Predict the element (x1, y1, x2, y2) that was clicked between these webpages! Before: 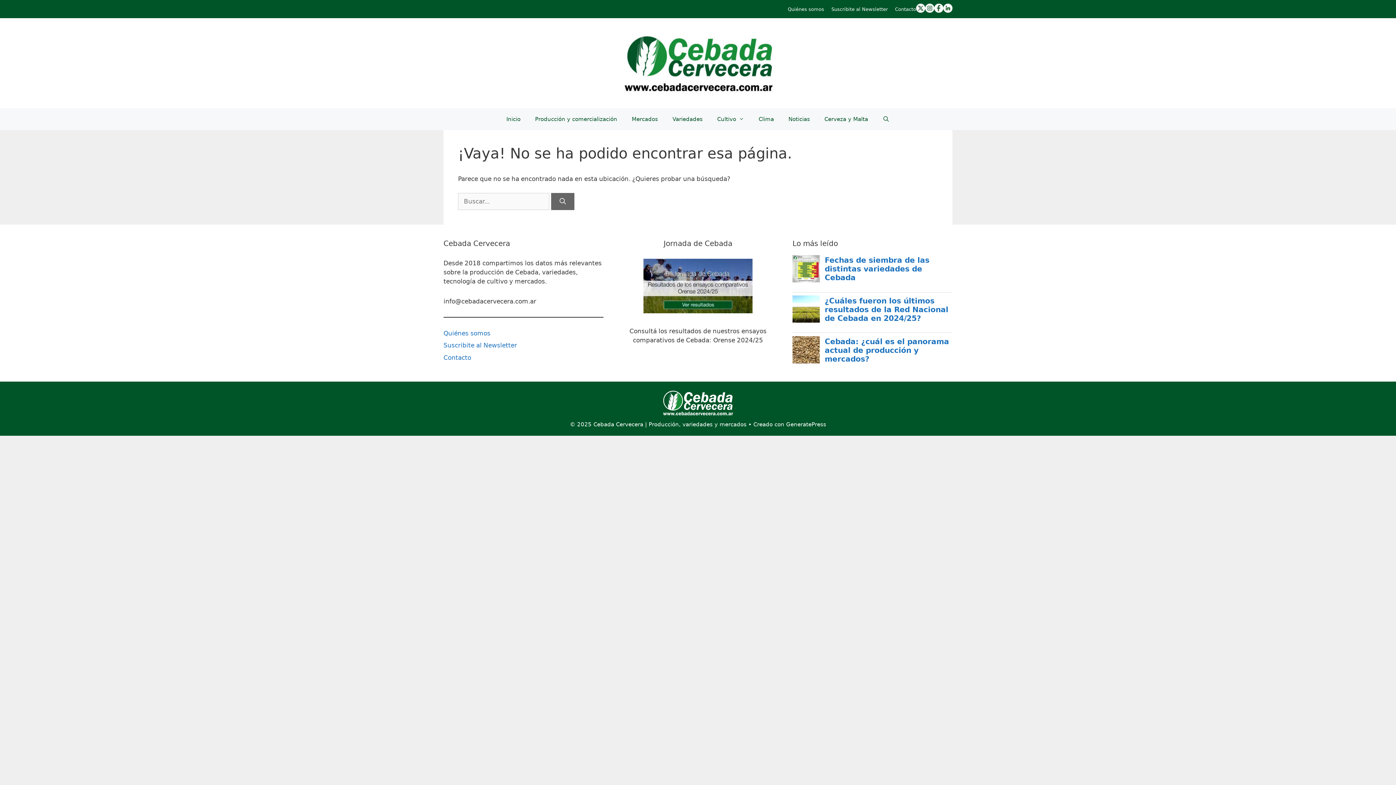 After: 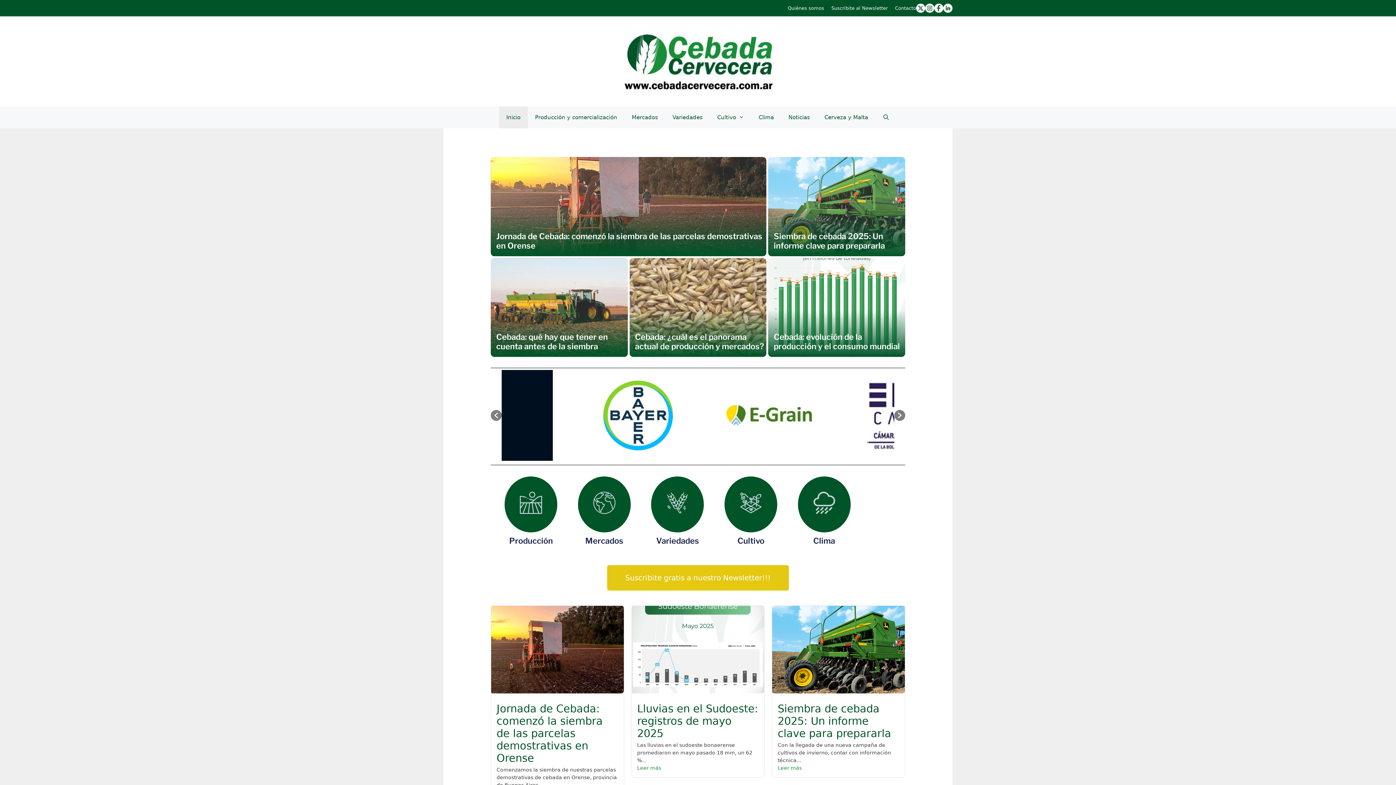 Action: bbox: (621, 32, 774, 93)